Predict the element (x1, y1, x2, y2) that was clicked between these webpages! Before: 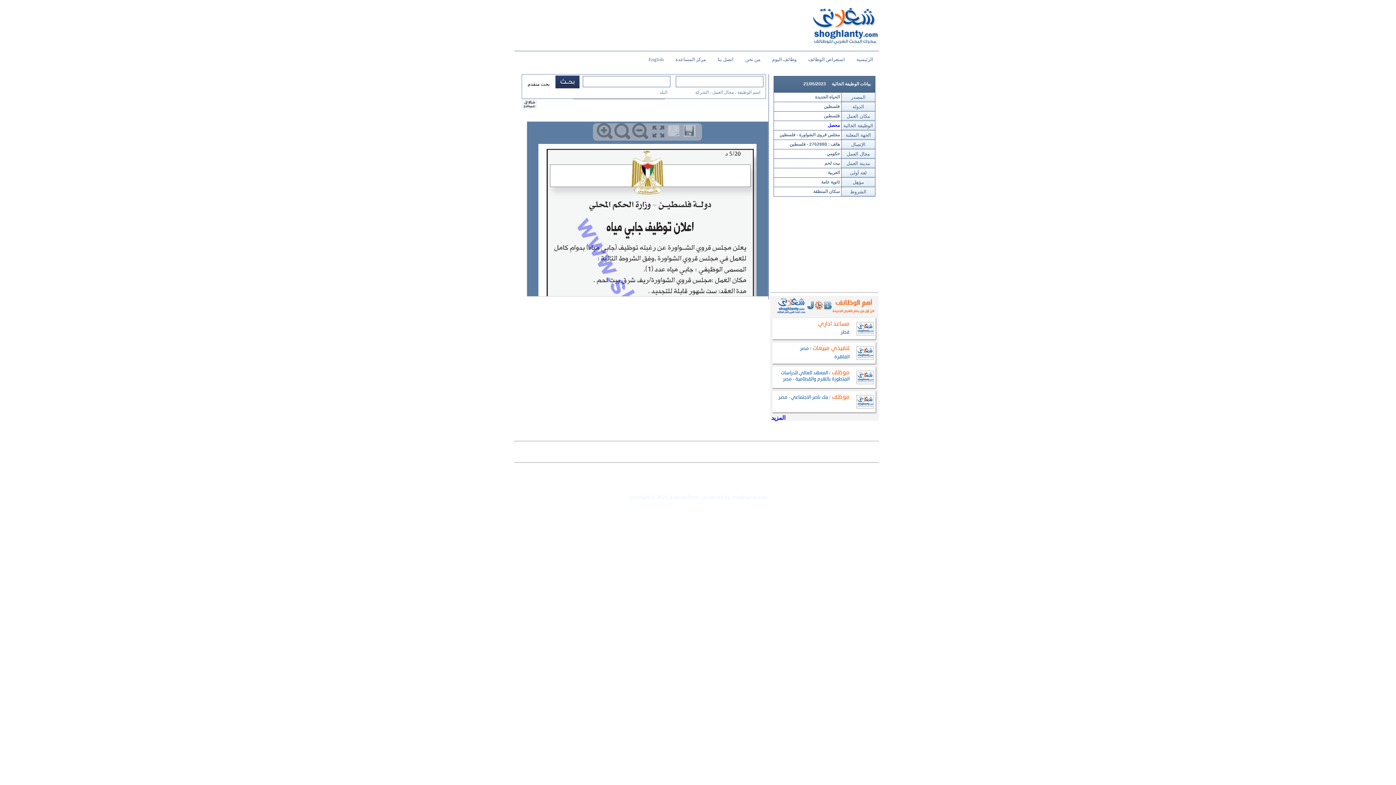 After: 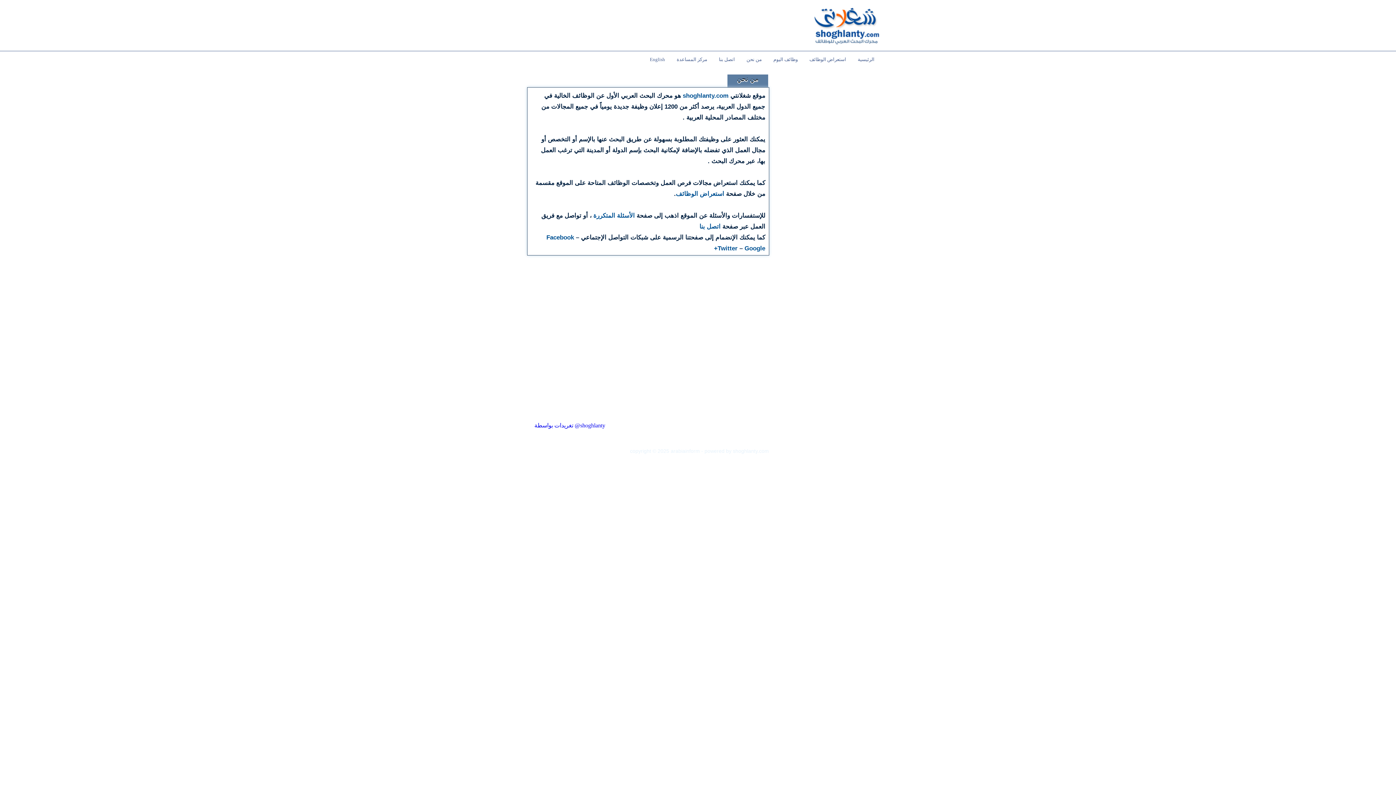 Action: bbox: (739, 54, 766, 65) label: من نحن